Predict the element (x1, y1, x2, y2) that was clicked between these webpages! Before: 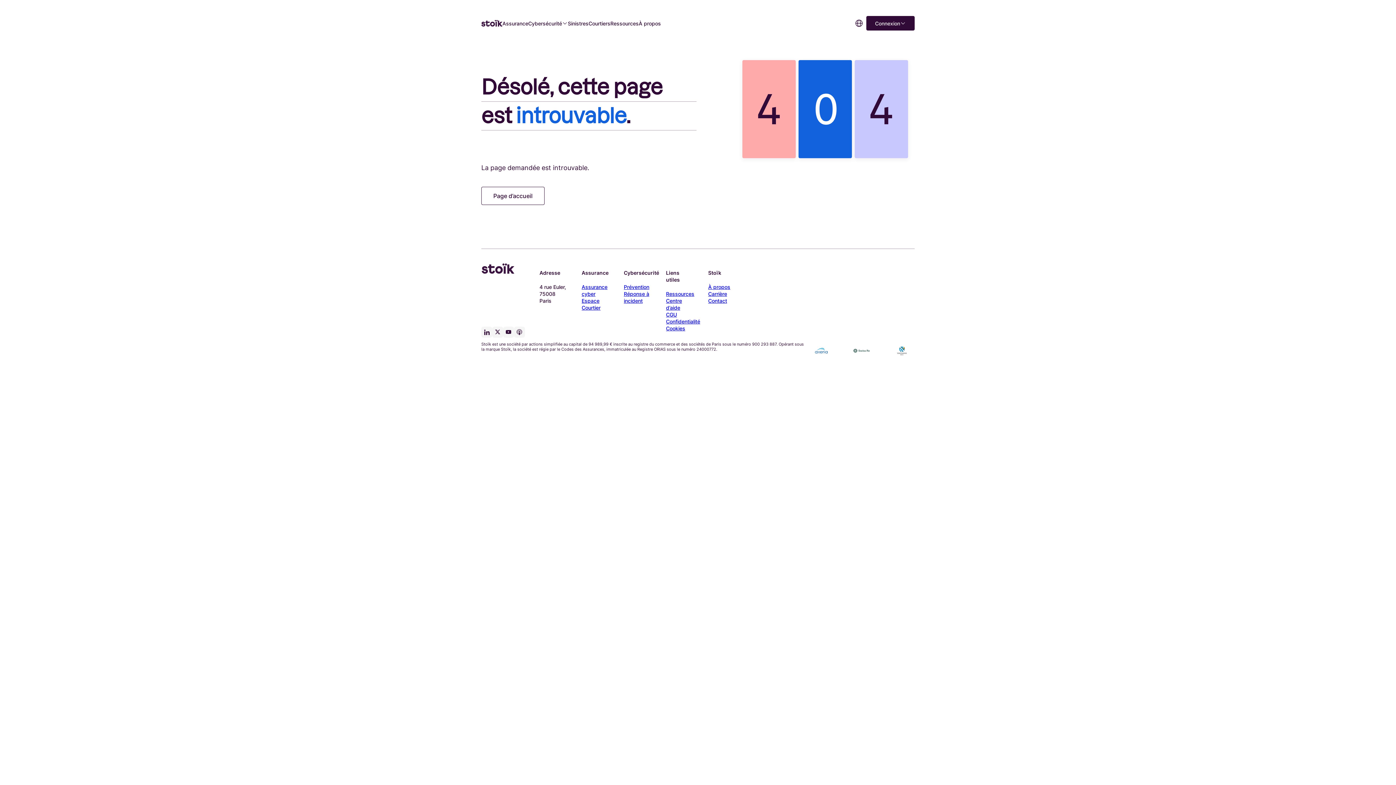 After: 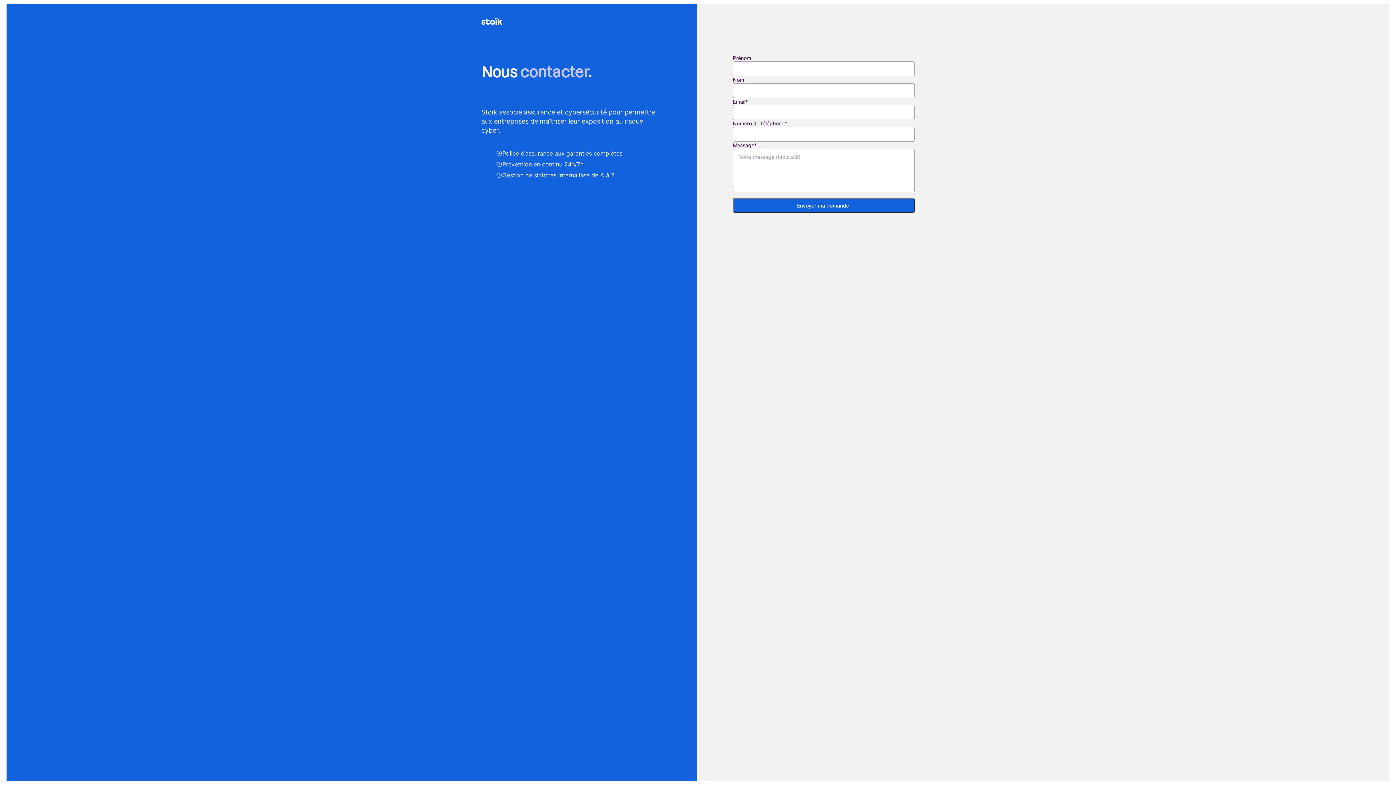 Action: bbox: (708, 297, 727, 303) label: Contact